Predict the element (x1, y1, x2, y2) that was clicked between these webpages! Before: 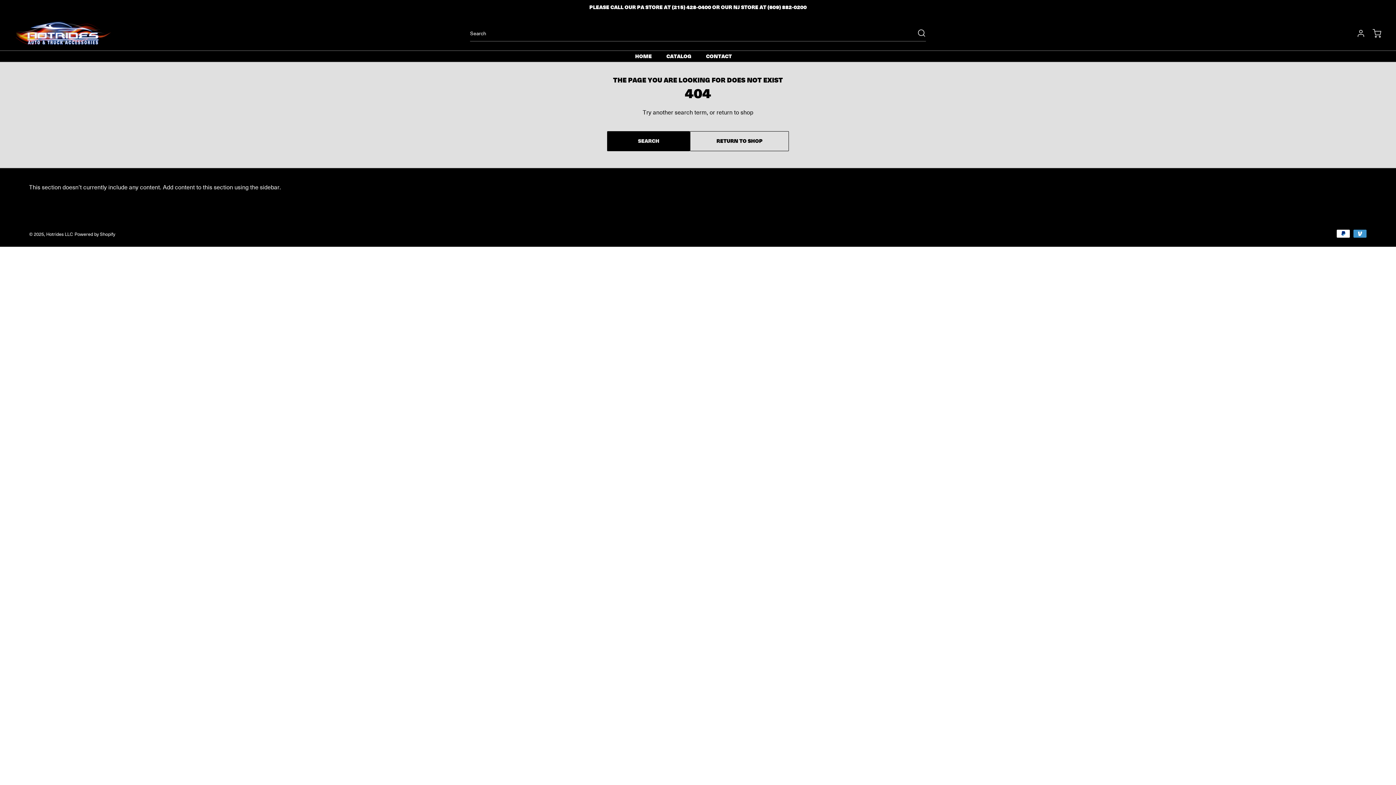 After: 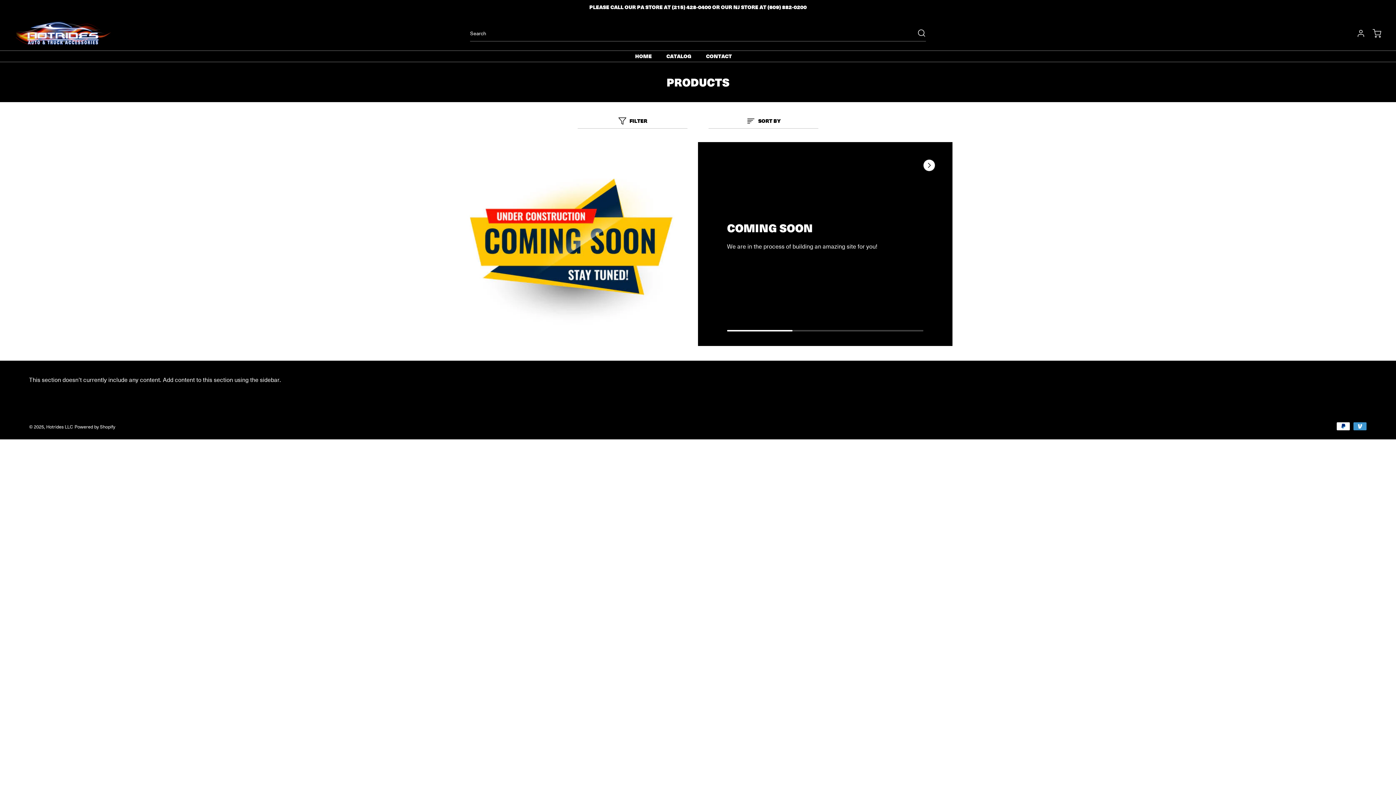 Action: label: RETURN TO SHOP bbox: (690, 131, 789, 151)